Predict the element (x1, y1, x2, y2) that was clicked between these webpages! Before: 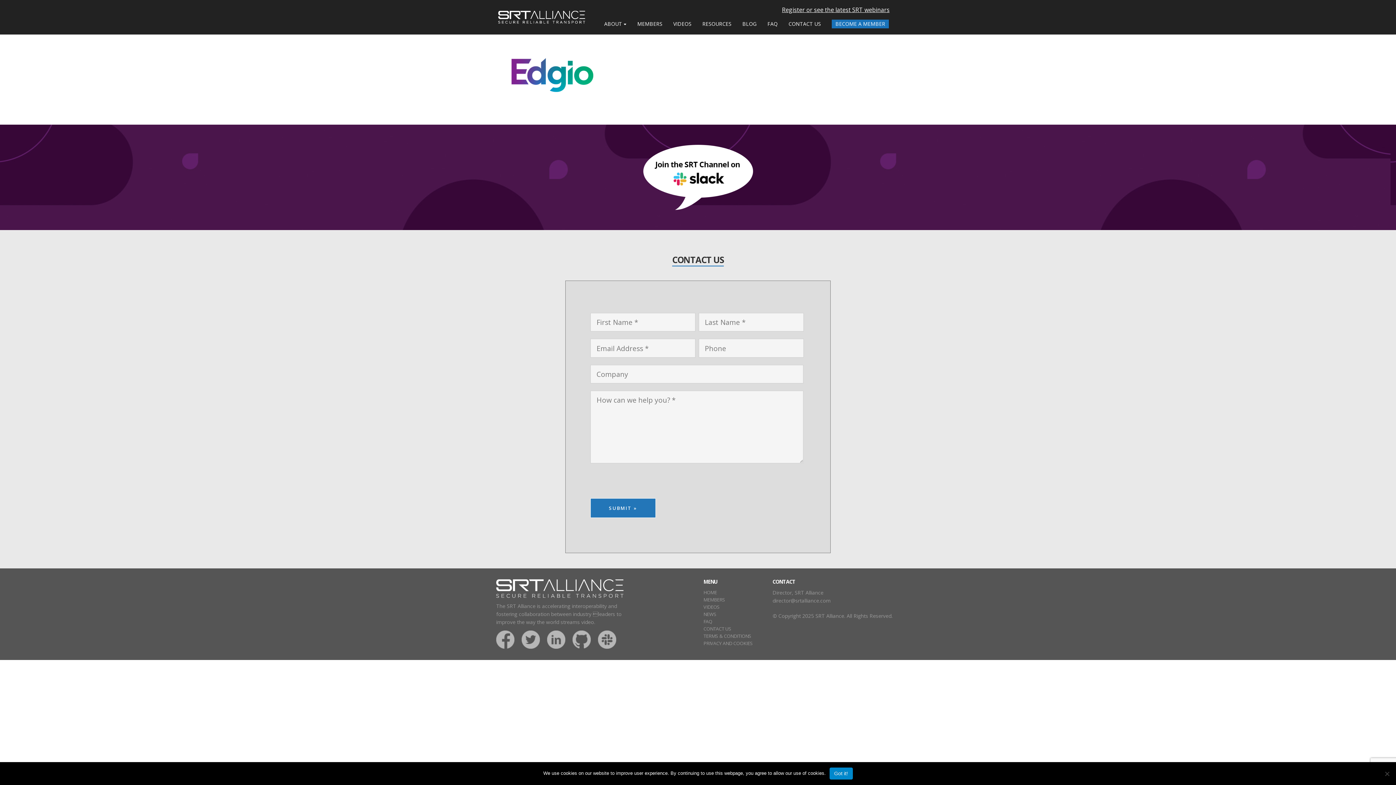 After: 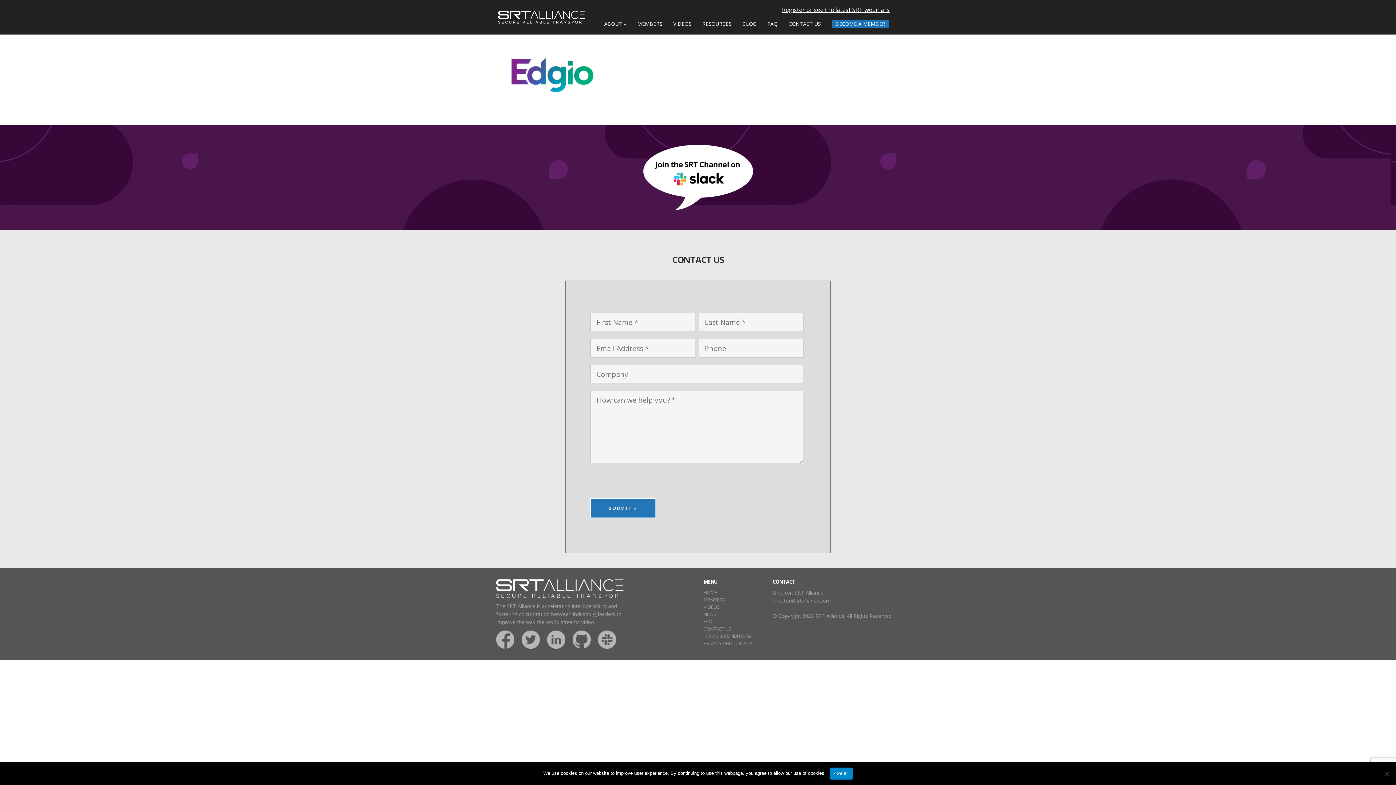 Action: bbox: (772, 597, 830, 604) label: director@srtalliance.com